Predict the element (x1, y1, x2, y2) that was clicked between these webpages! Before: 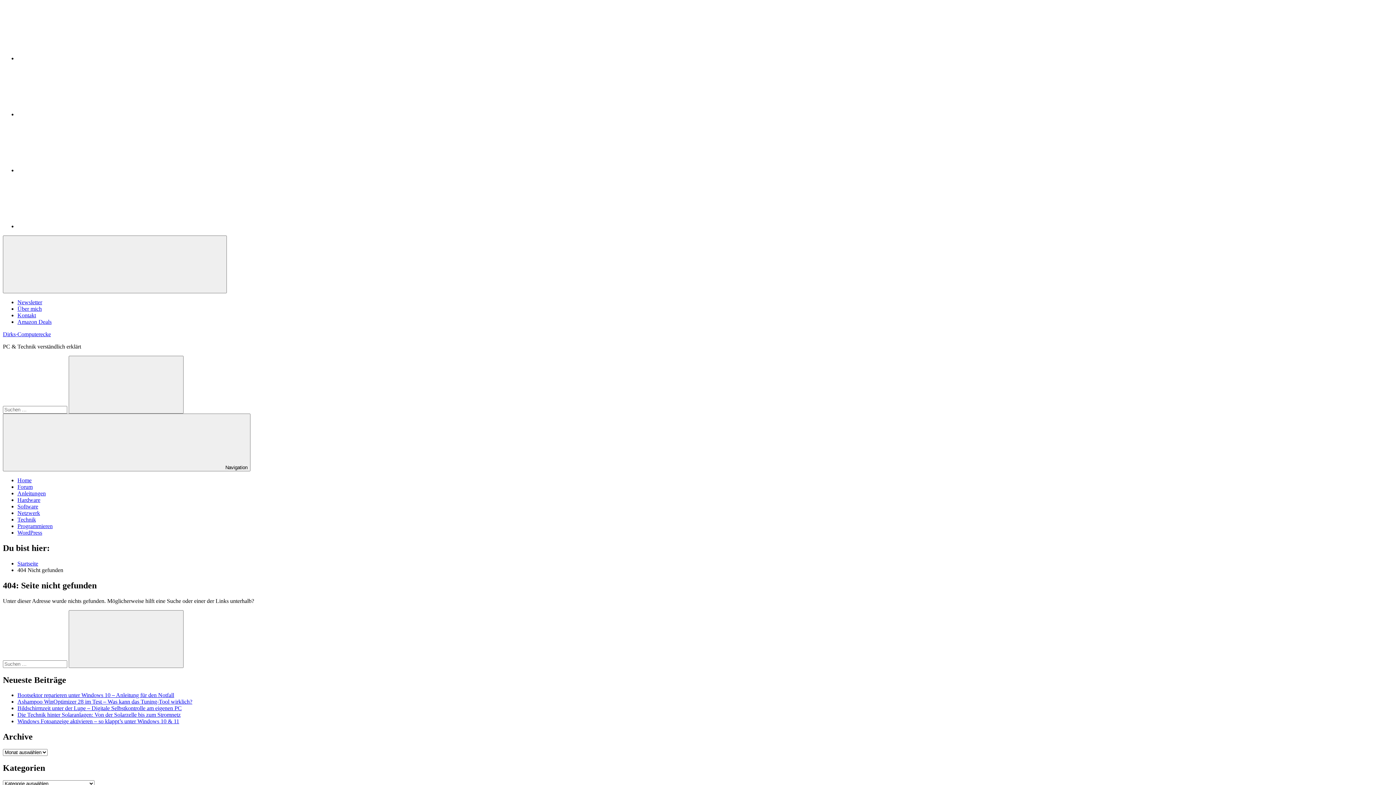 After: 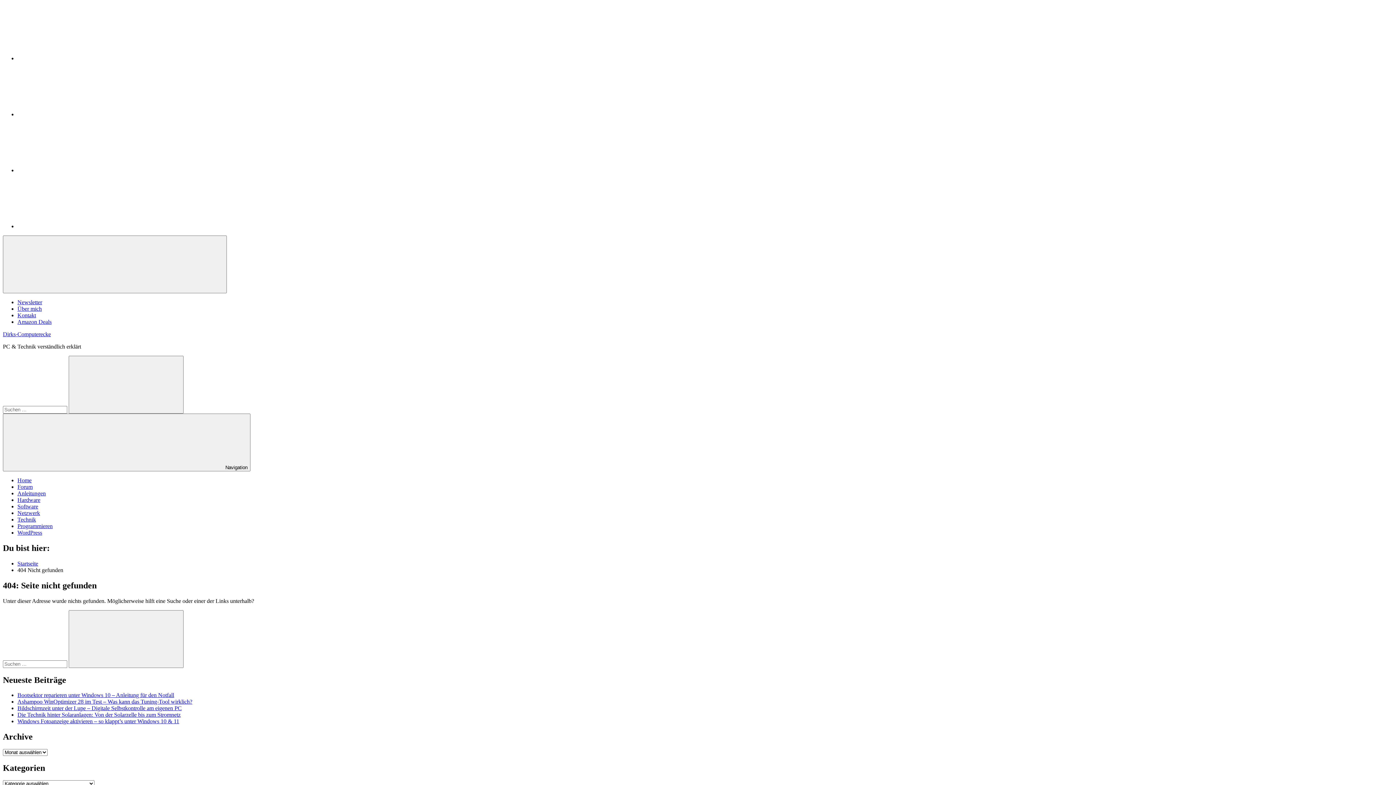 Action: bbox: (17, 55, 126, 61) label: LinkedIn